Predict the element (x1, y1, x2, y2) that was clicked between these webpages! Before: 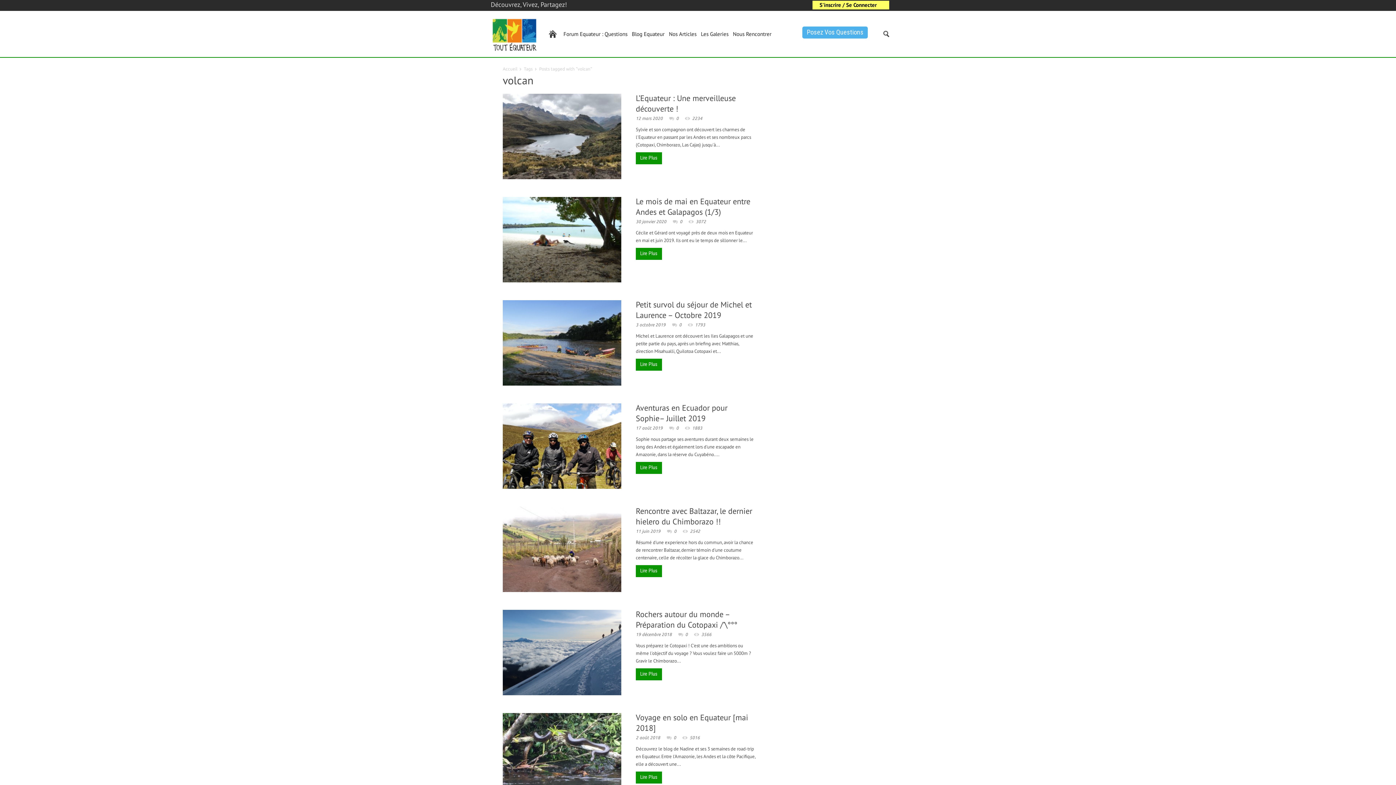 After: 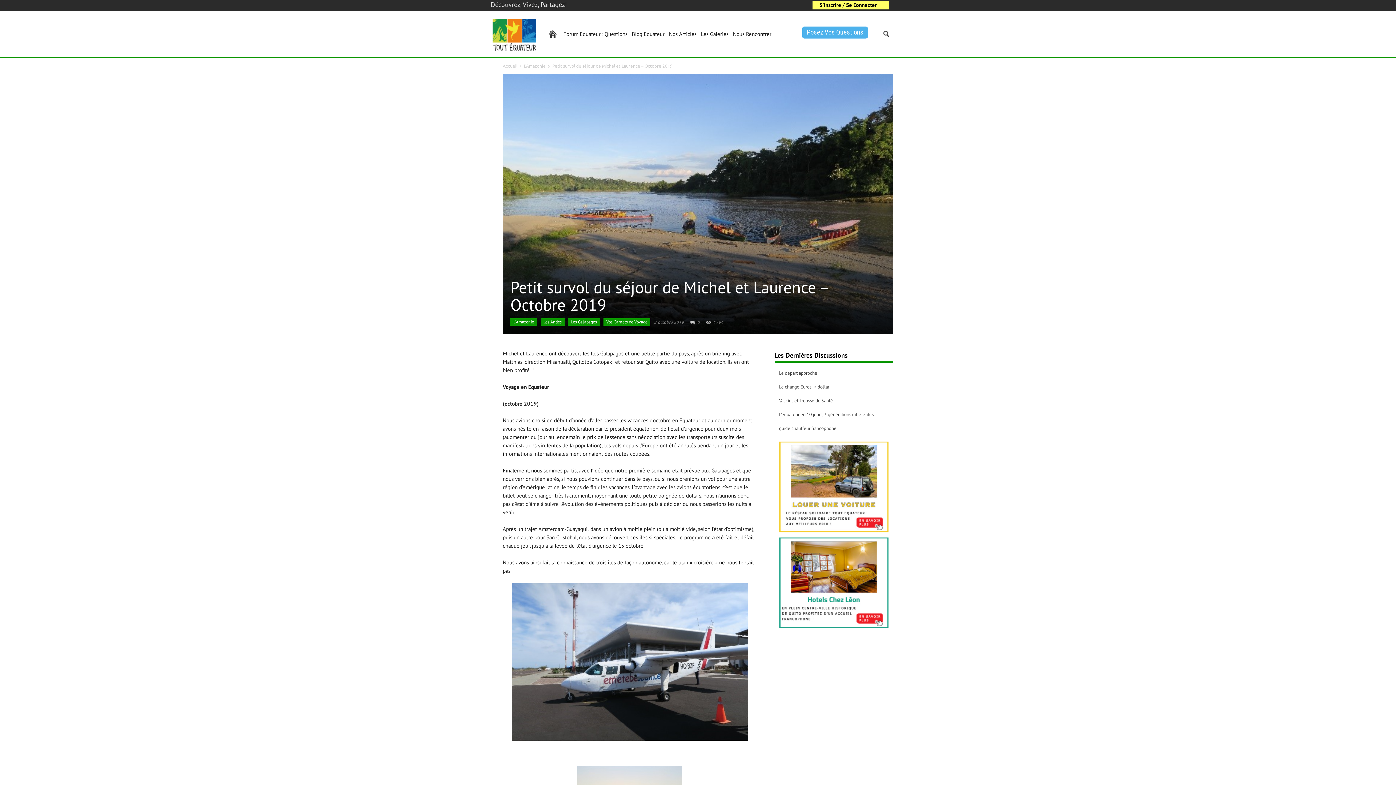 Action: bbox: (640, 361, 657, 367) label: Lire Plus